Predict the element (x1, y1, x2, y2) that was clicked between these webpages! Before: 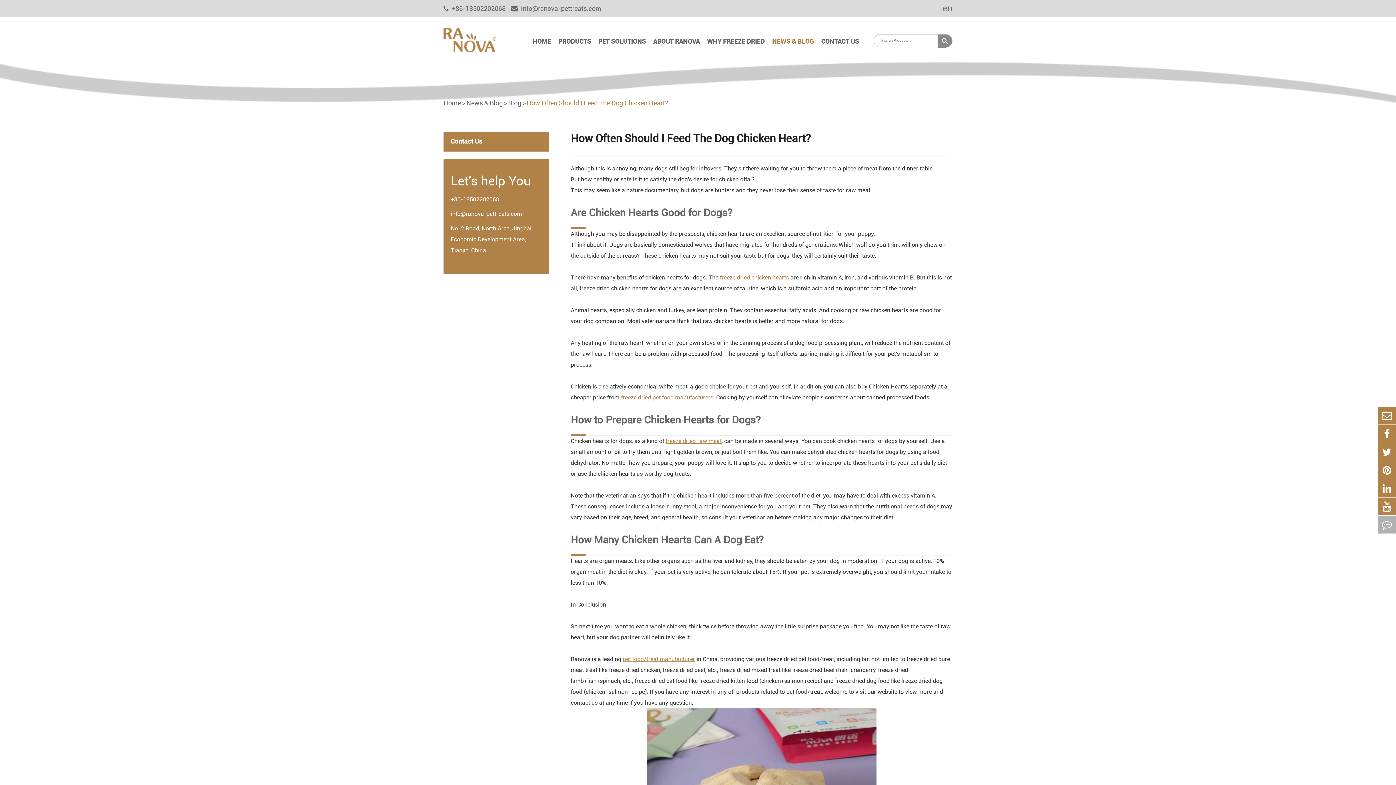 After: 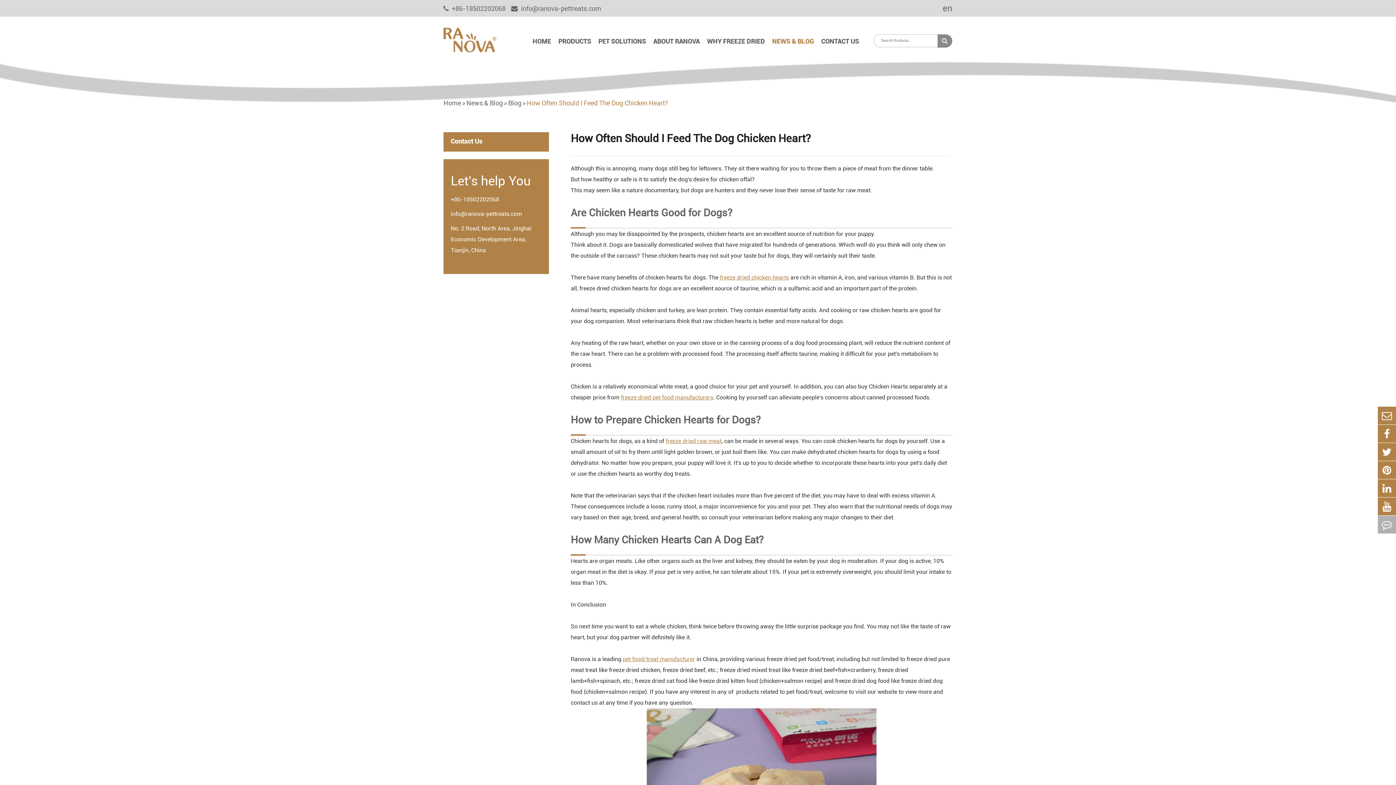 Action: label: +86-18502202068 bbox: (450, 194, 499, 205)